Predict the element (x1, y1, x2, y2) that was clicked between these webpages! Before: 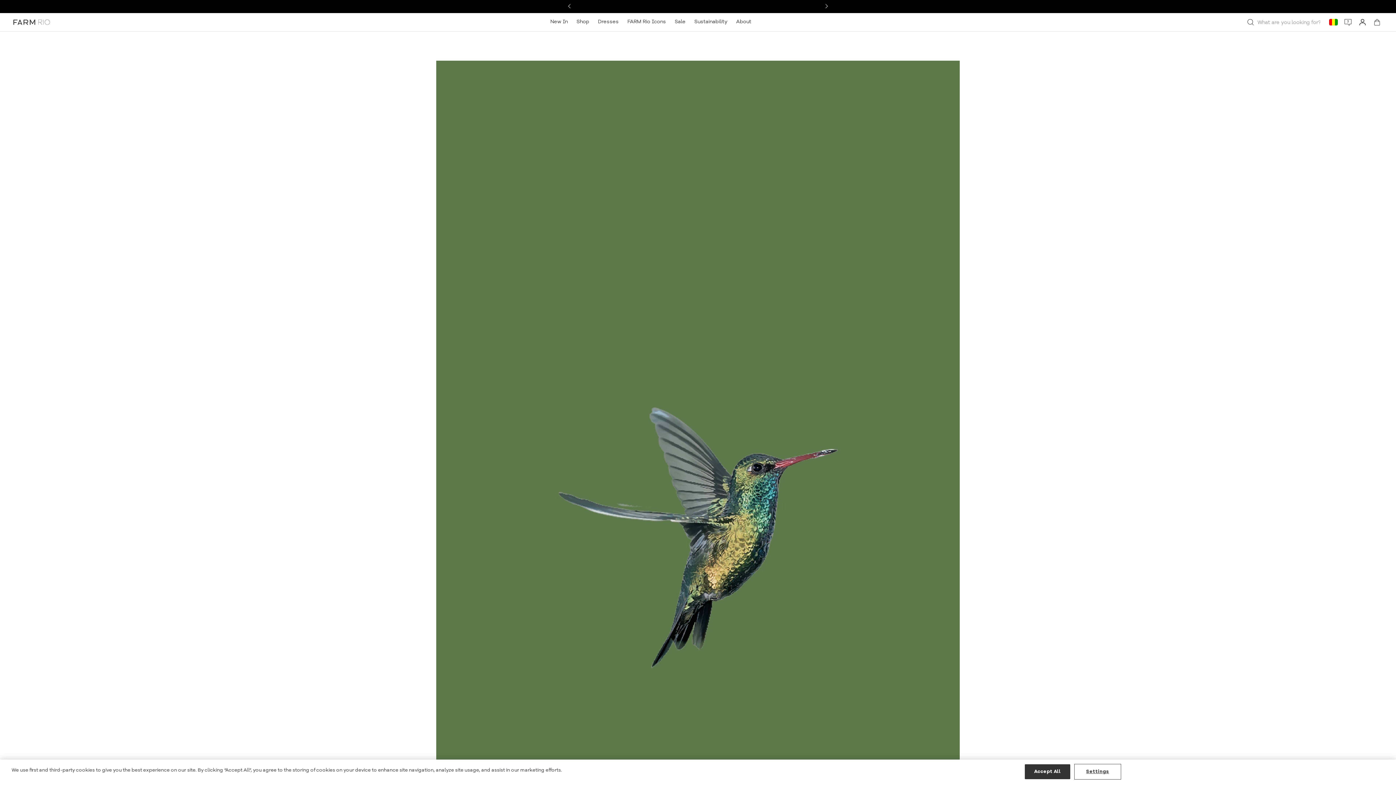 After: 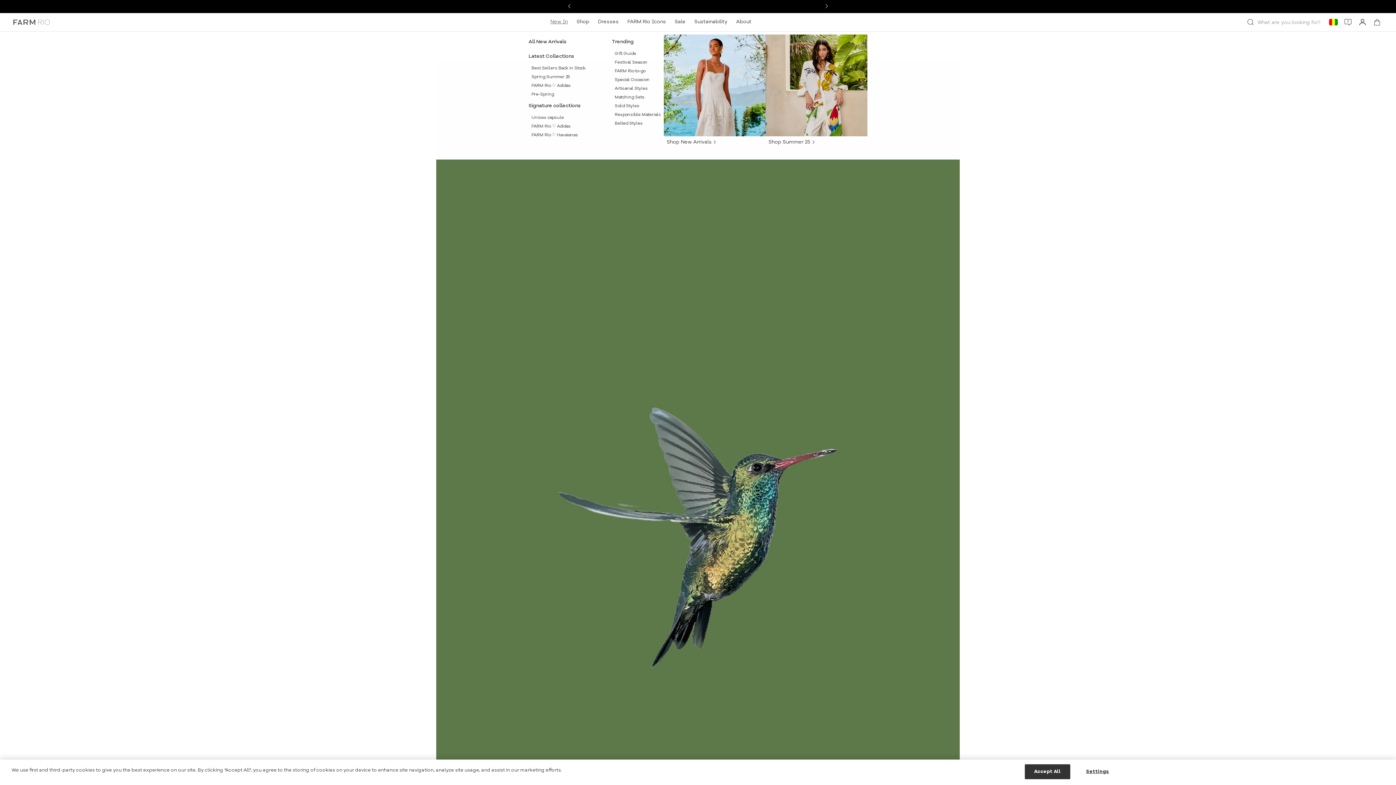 Action: bbox: (546, 13, 572, 30) label: New In